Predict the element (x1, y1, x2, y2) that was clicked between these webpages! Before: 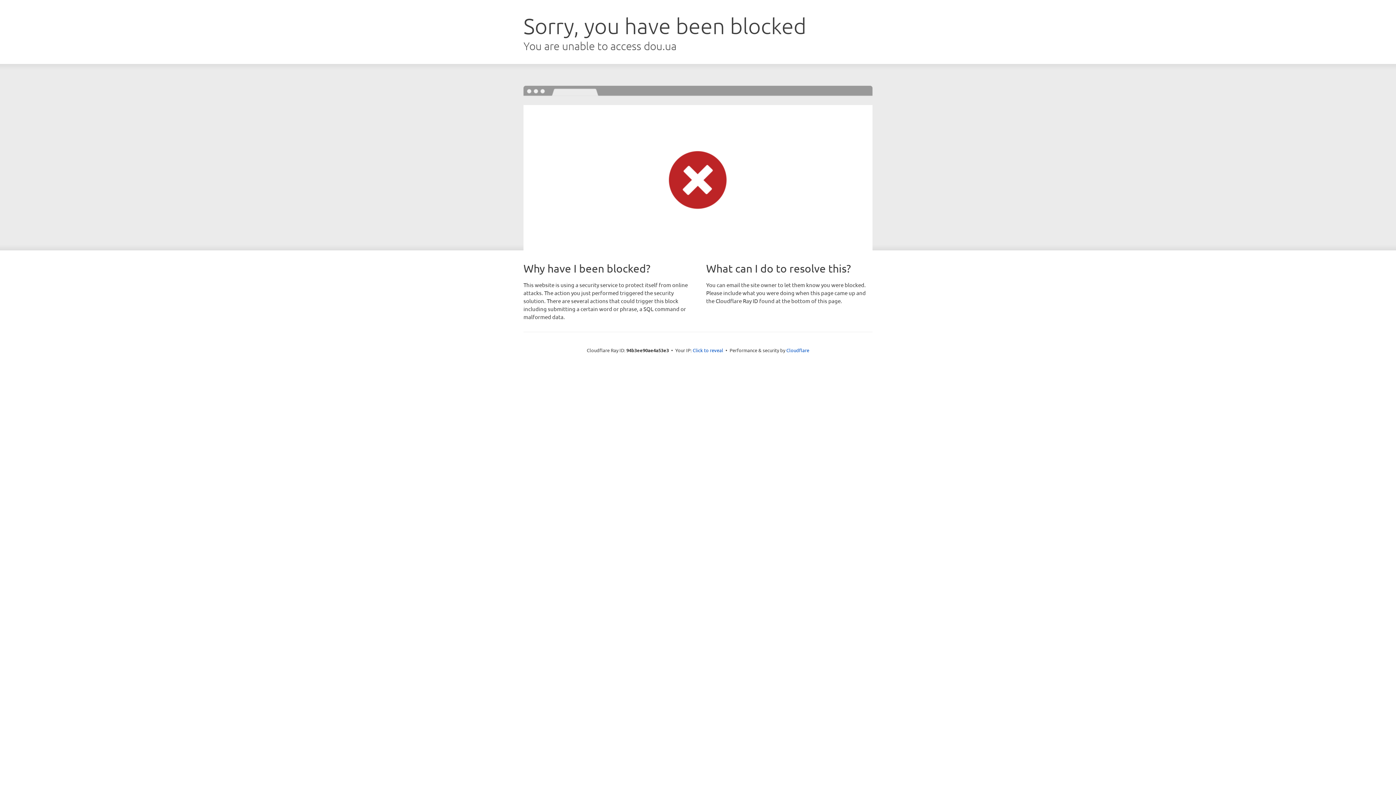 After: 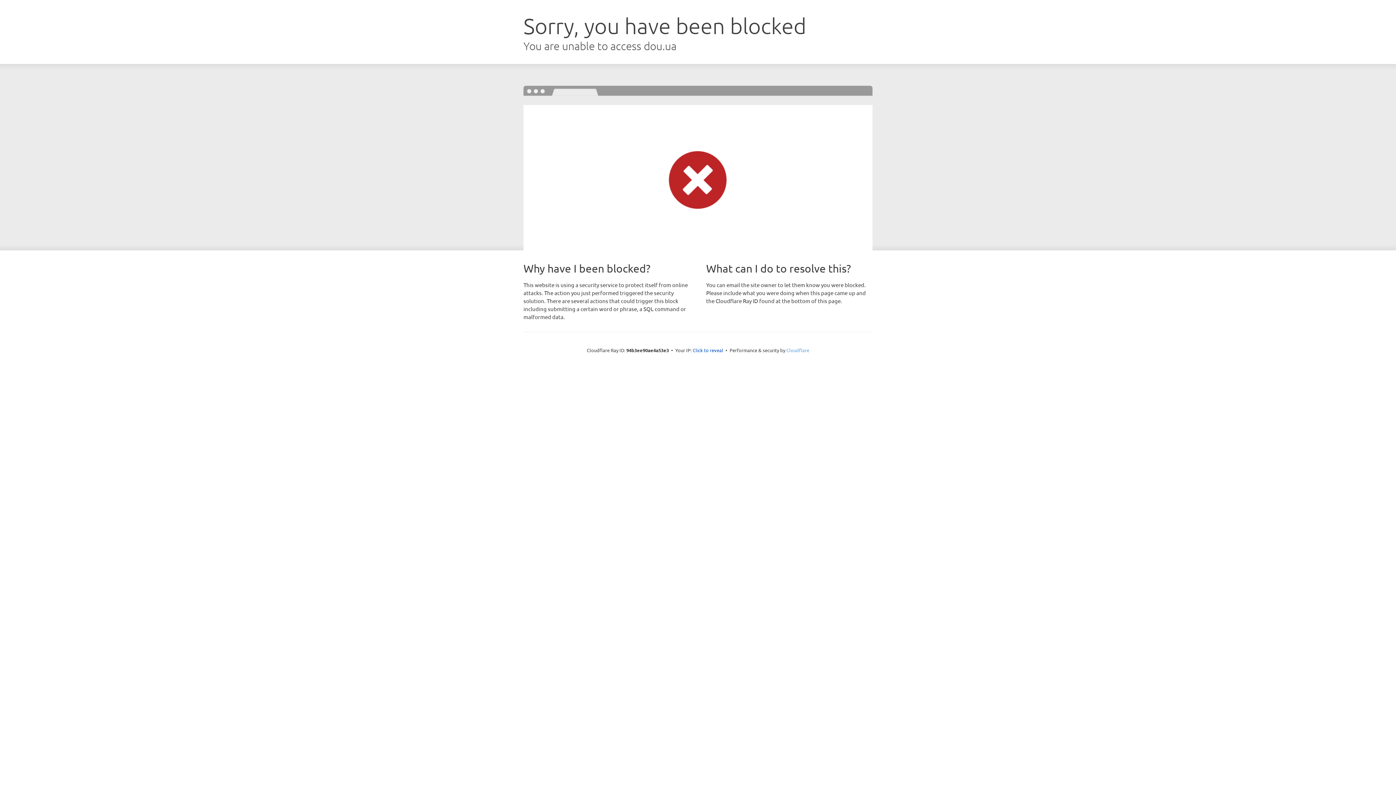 Action: label: Cloudflare bbox: (786, 347, 809, 353)